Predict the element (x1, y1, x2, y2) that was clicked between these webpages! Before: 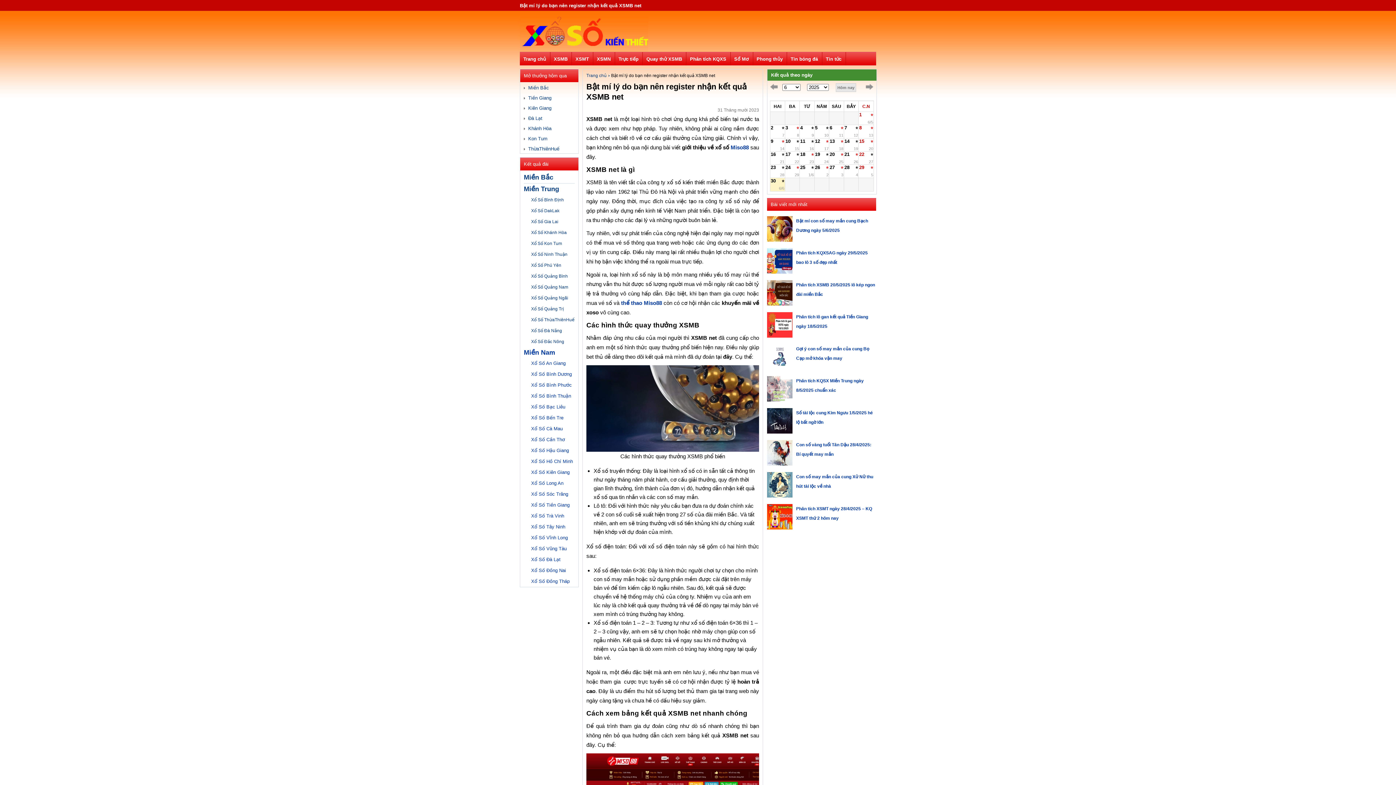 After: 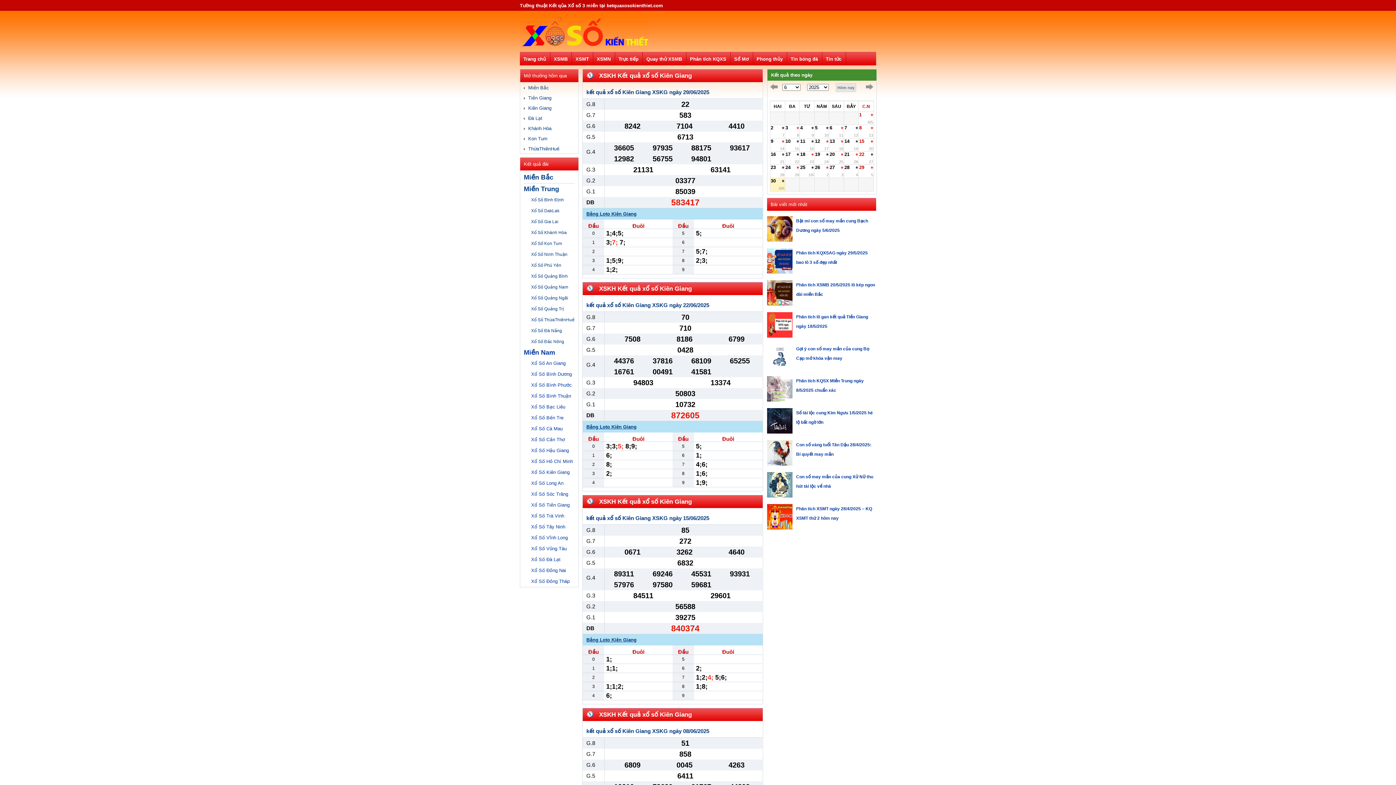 Action: label: Kiên Giang bbox: (528, 105, 551, 110)